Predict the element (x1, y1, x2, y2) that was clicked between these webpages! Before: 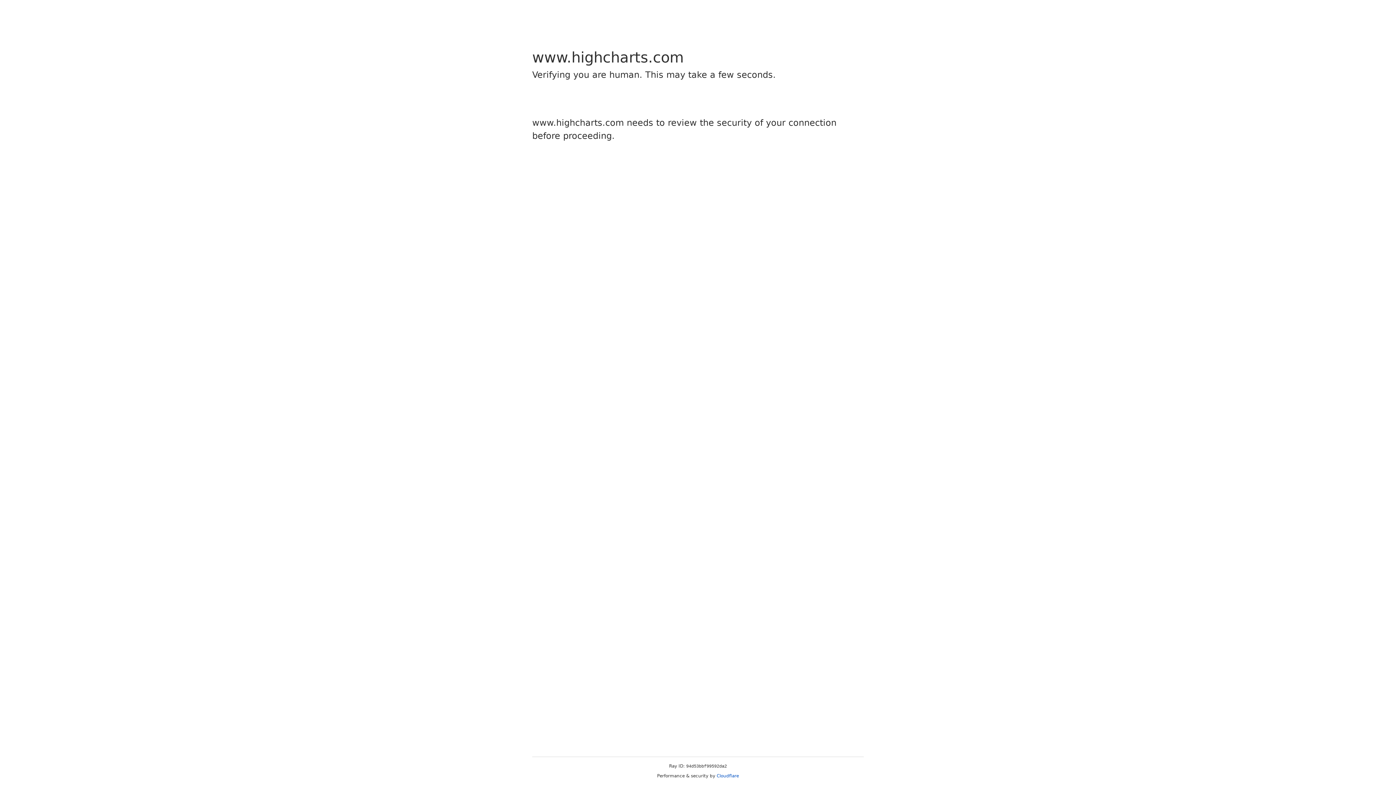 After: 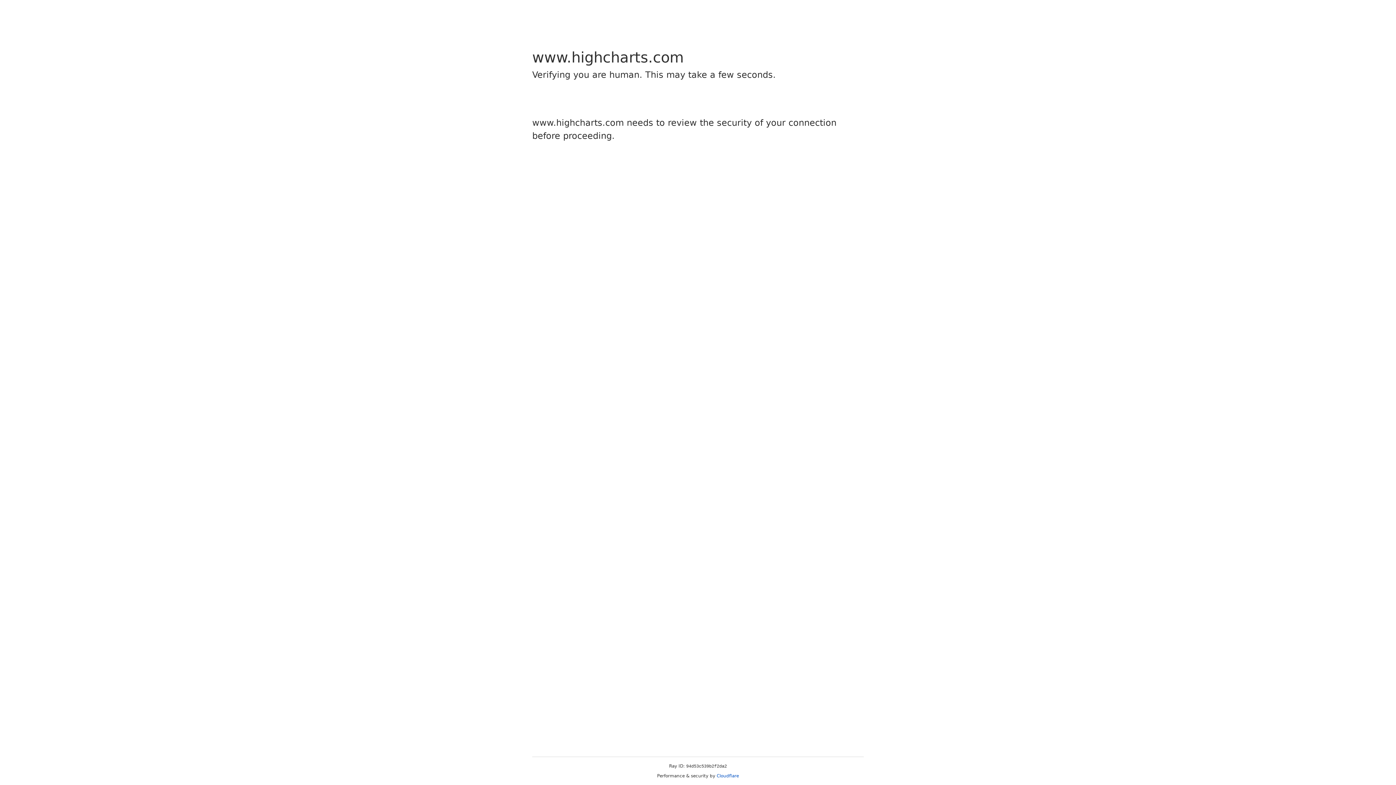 Action: label: Cloudflare bbox: (716, 773, 739, 778)